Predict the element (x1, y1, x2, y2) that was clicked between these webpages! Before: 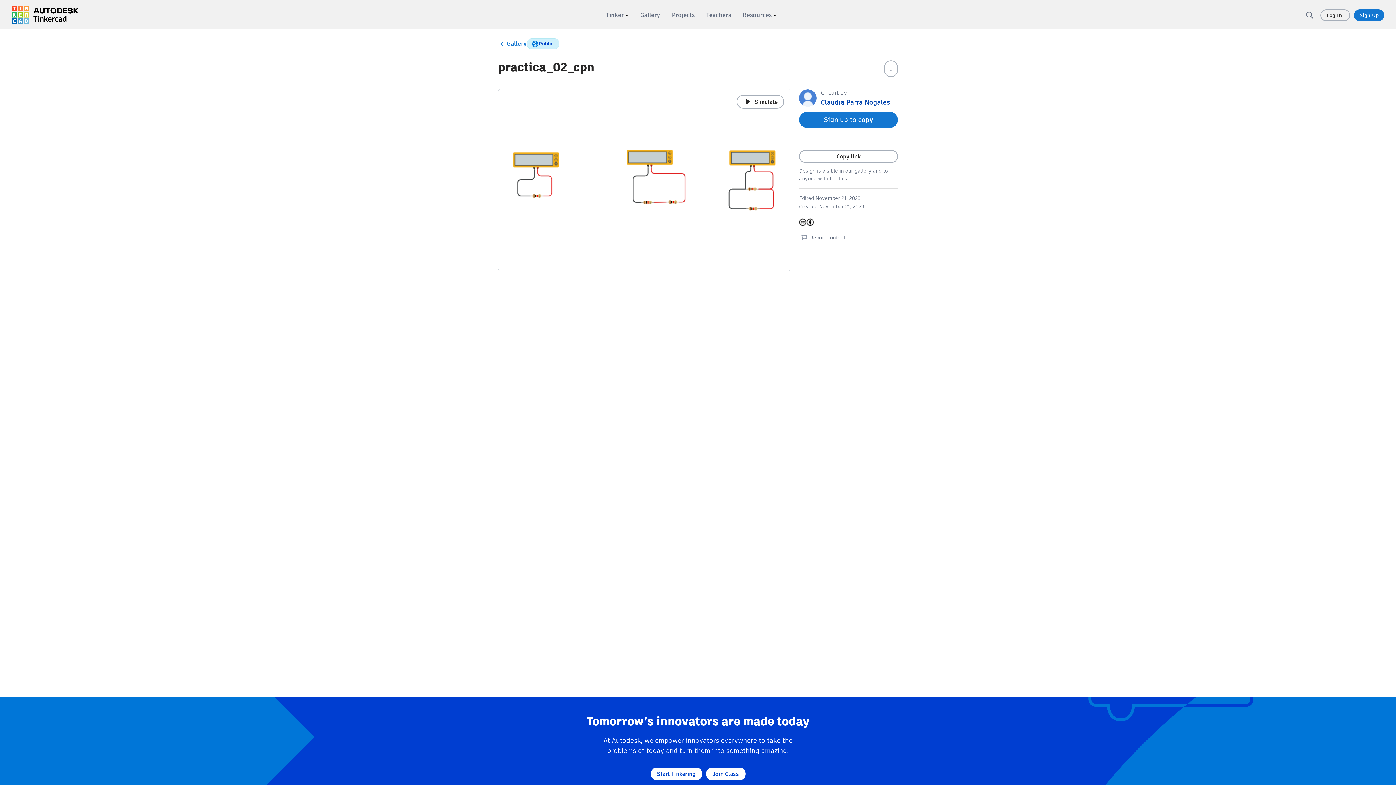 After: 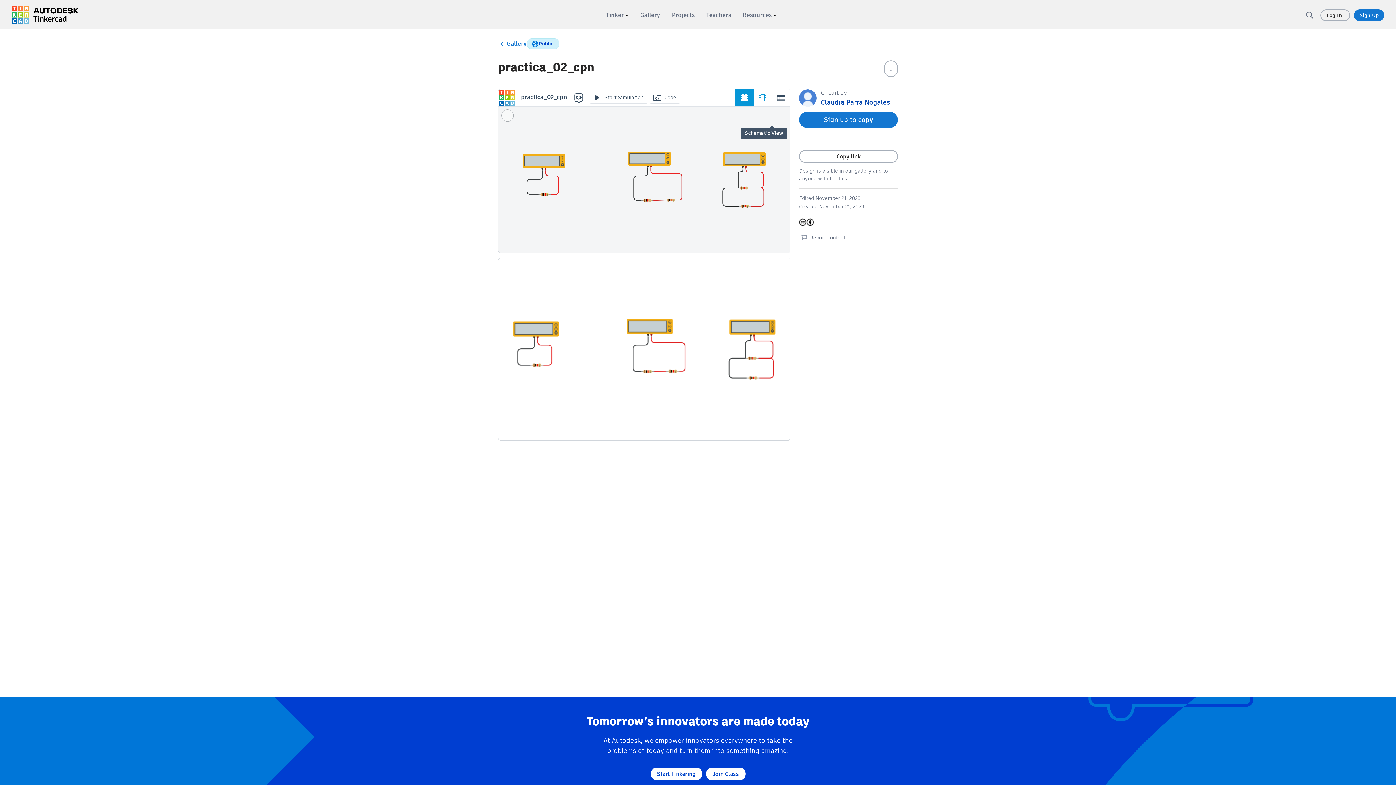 Action: bbox: (736, 95, 784, 108) label: Simulate